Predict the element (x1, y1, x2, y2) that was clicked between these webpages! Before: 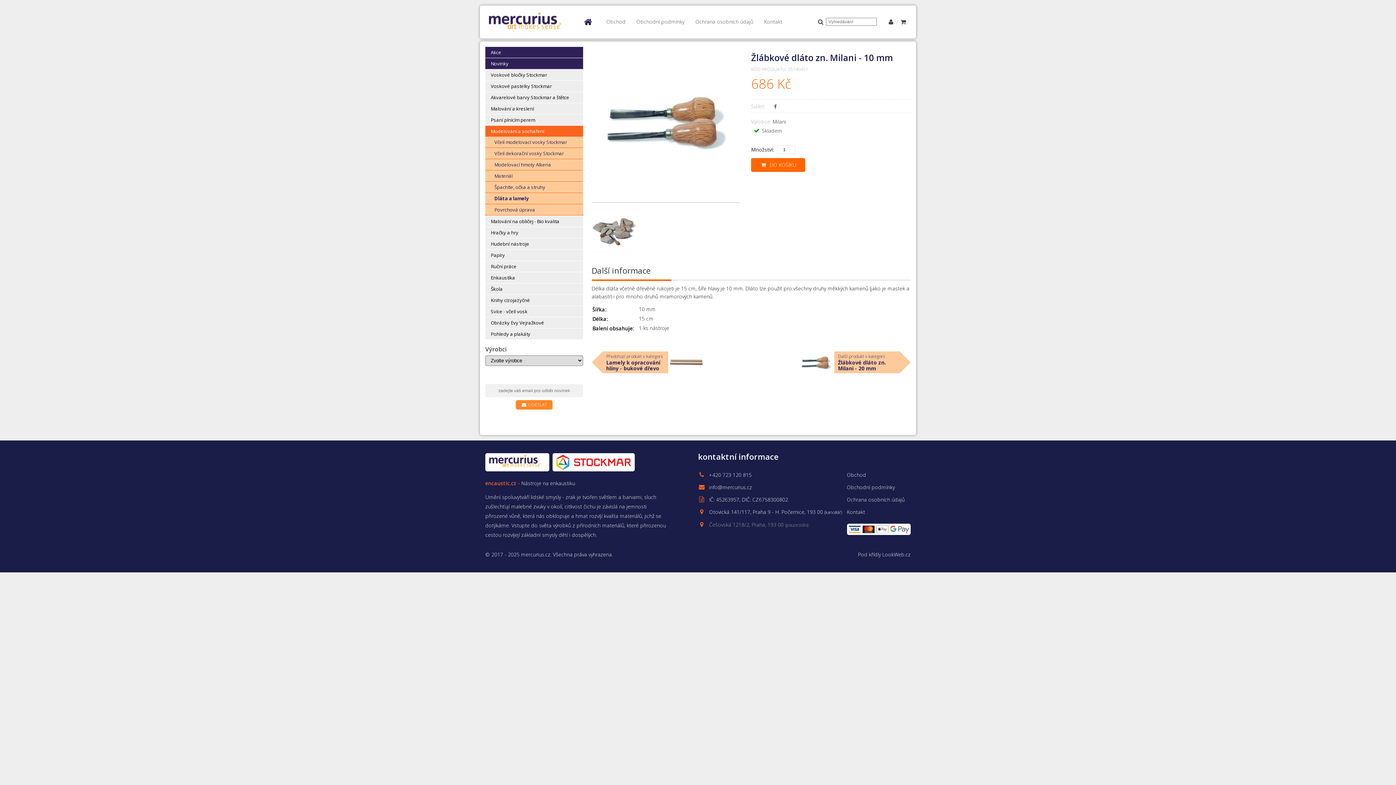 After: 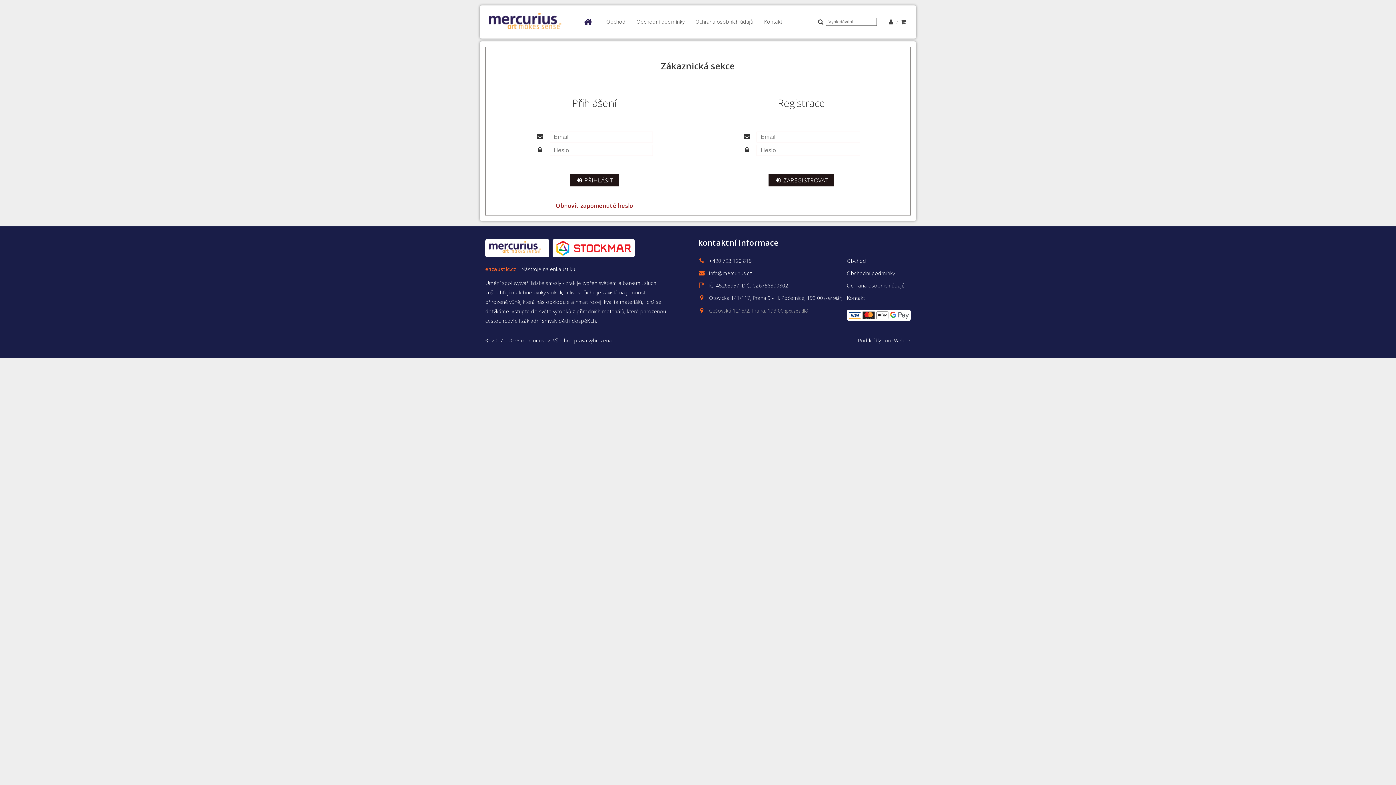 Action: bbox: (887, 18, 895, 25)